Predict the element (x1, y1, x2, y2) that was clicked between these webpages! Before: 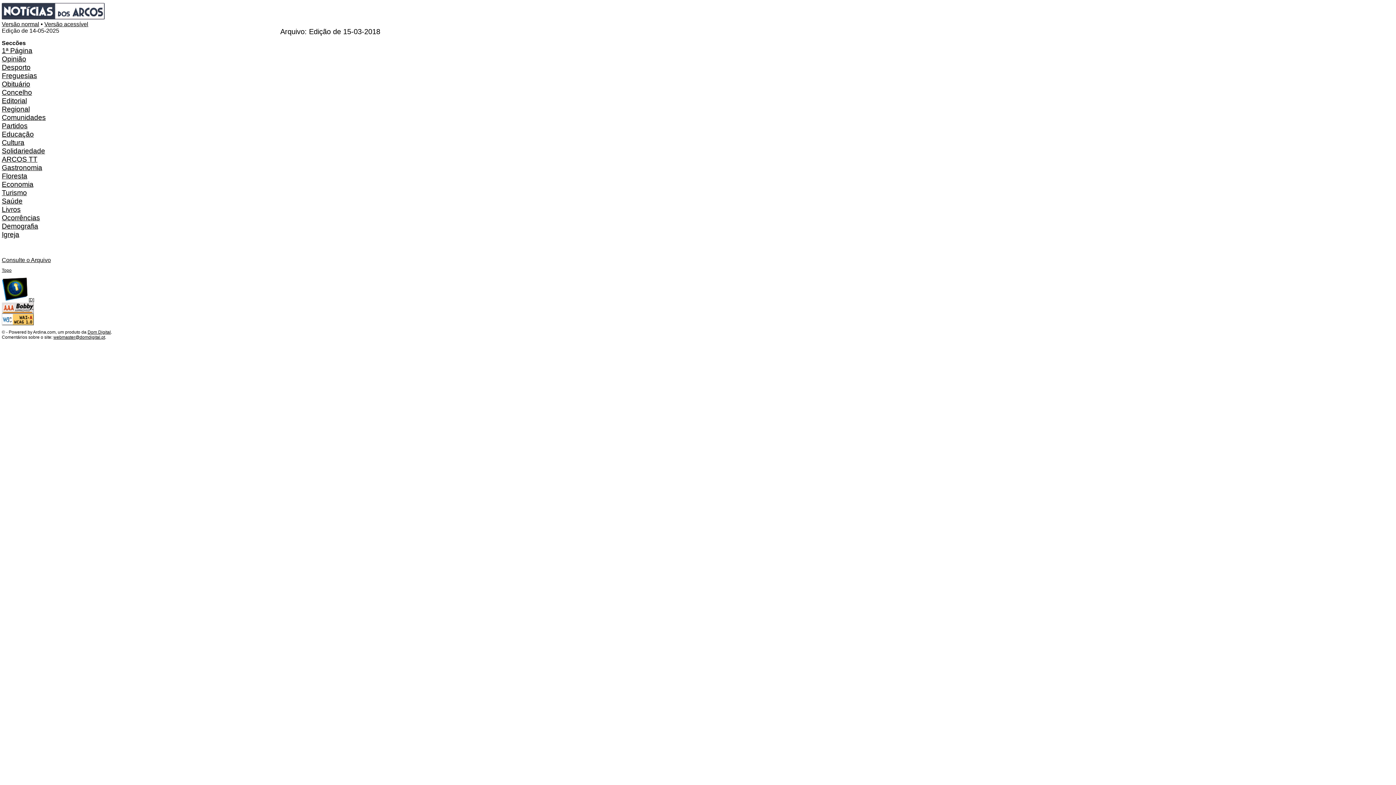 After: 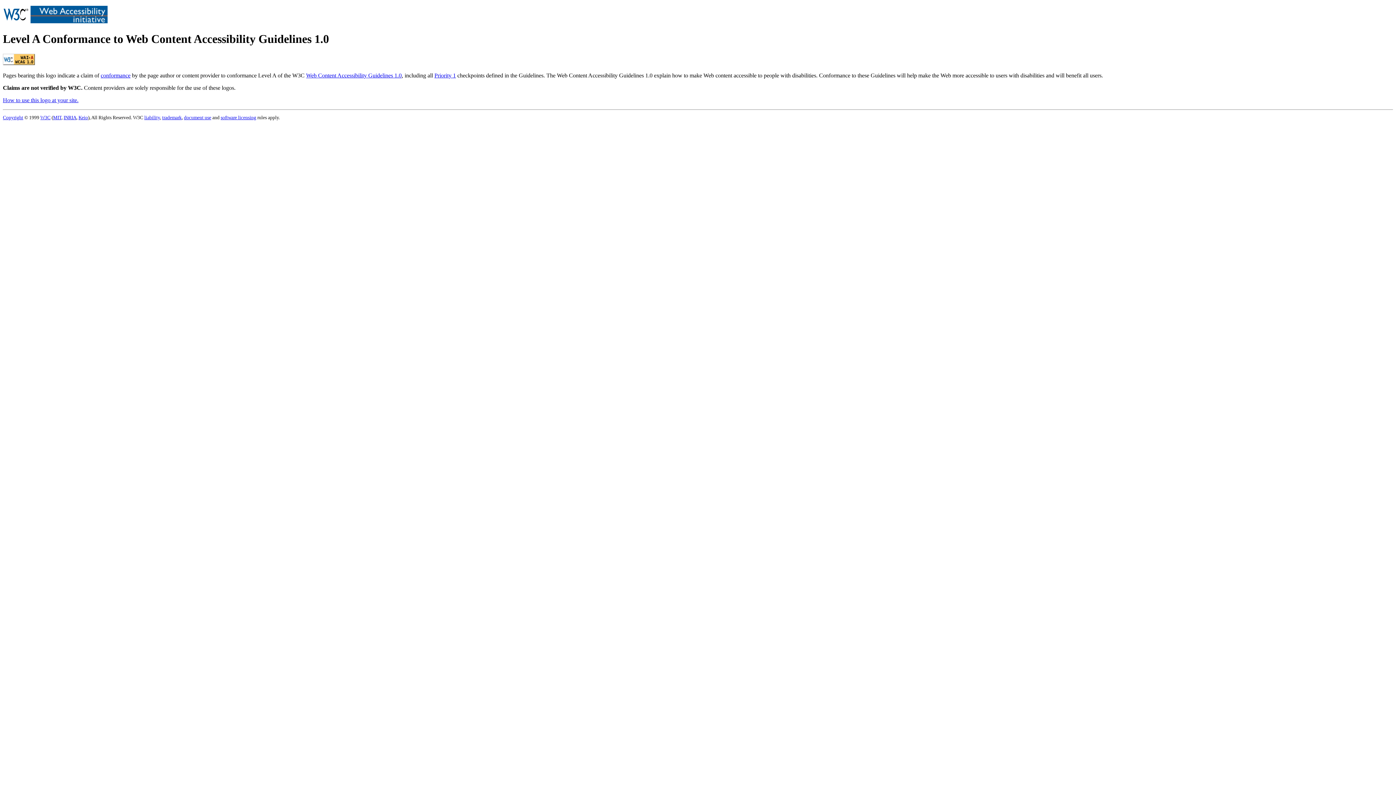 Action: bbox: (1, 321, 33, 326)